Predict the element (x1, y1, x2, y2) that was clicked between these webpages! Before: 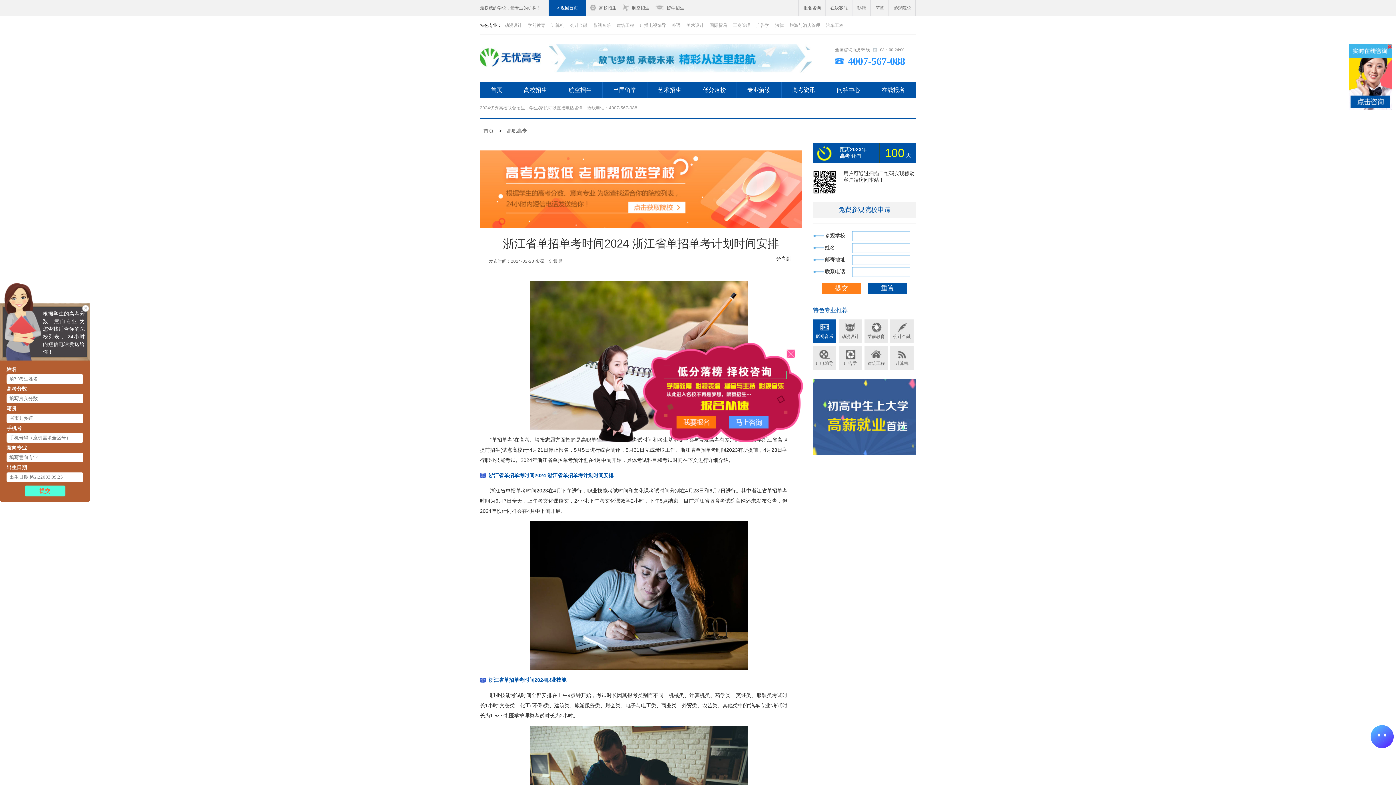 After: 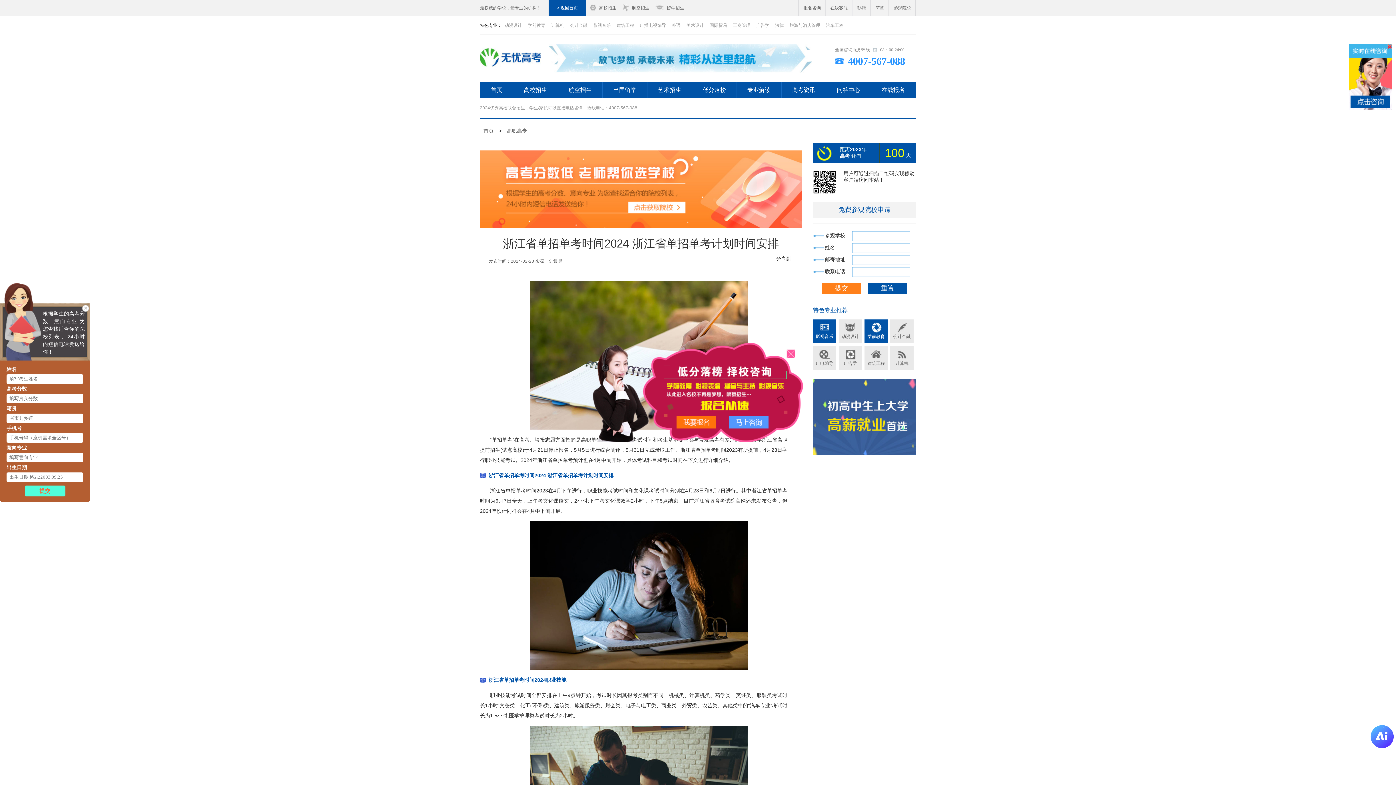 Action: label: 学前教育 bbox: (864, 319, 888, 342)